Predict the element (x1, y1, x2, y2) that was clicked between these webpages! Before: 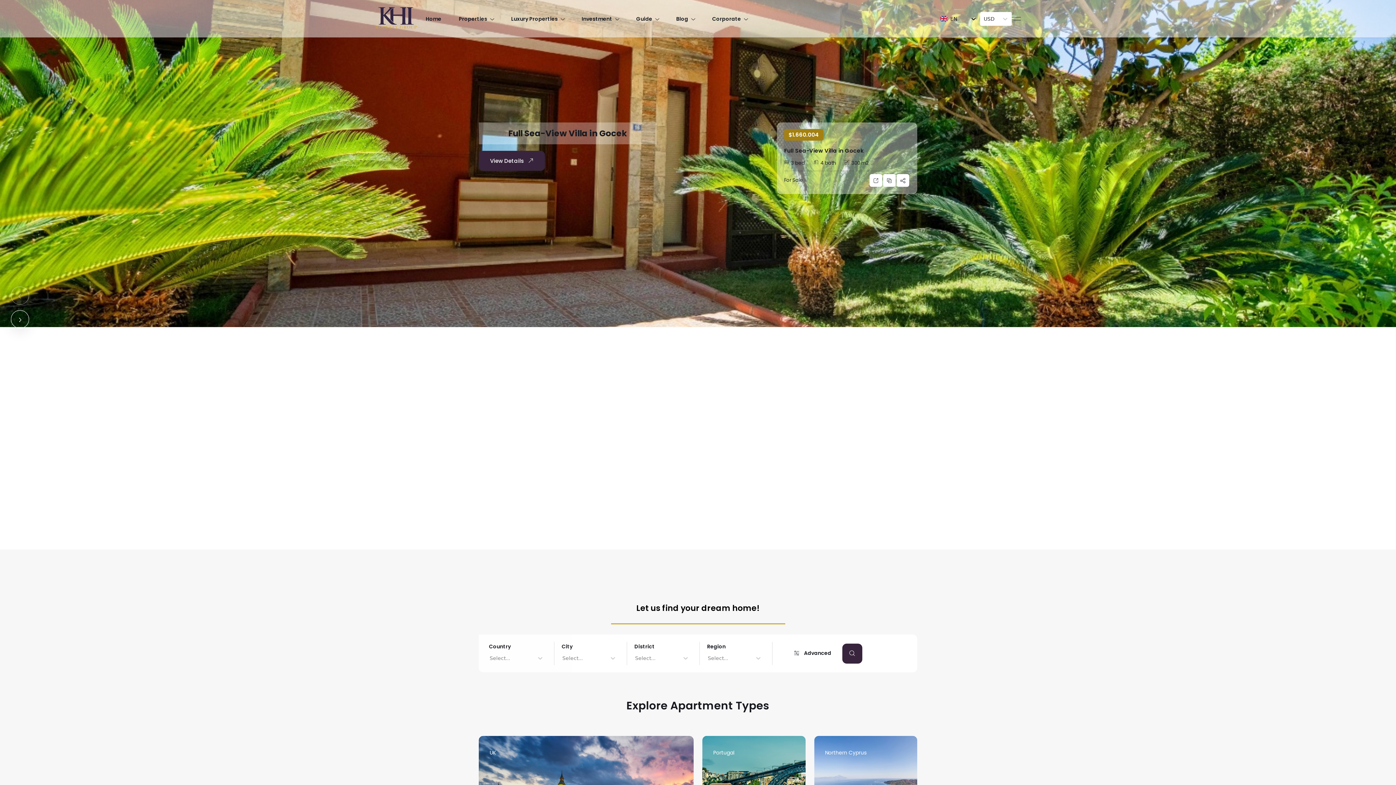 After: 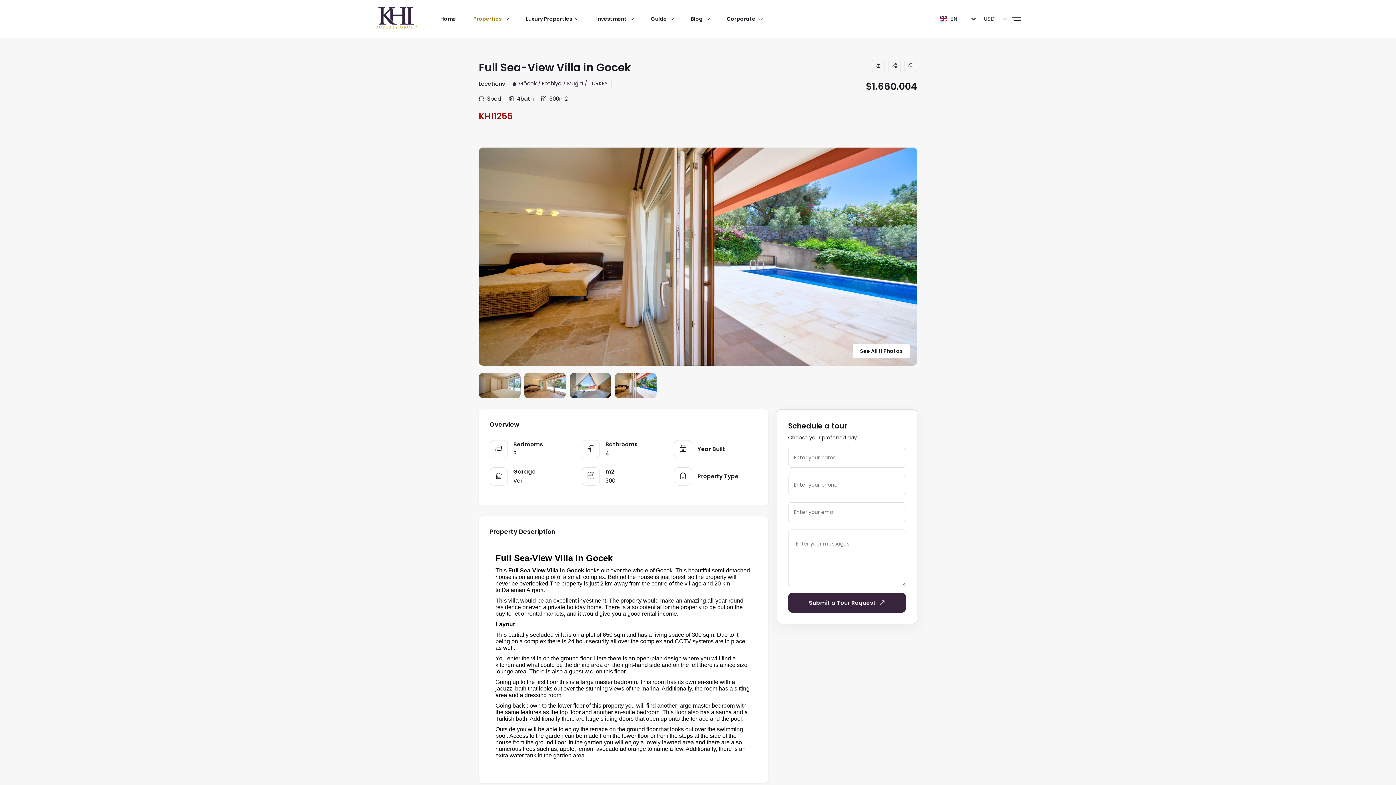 Action: bbox: (869, 174, 882, 186)